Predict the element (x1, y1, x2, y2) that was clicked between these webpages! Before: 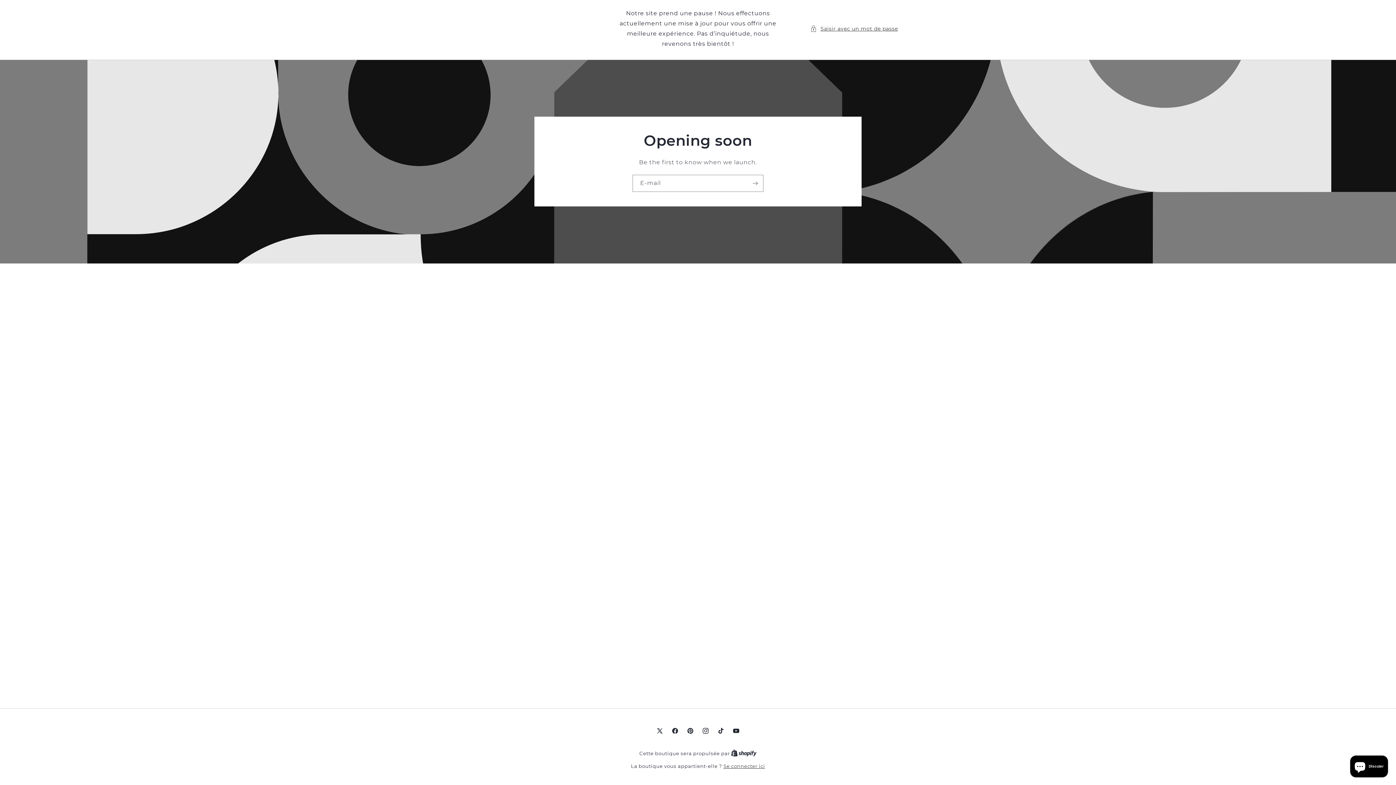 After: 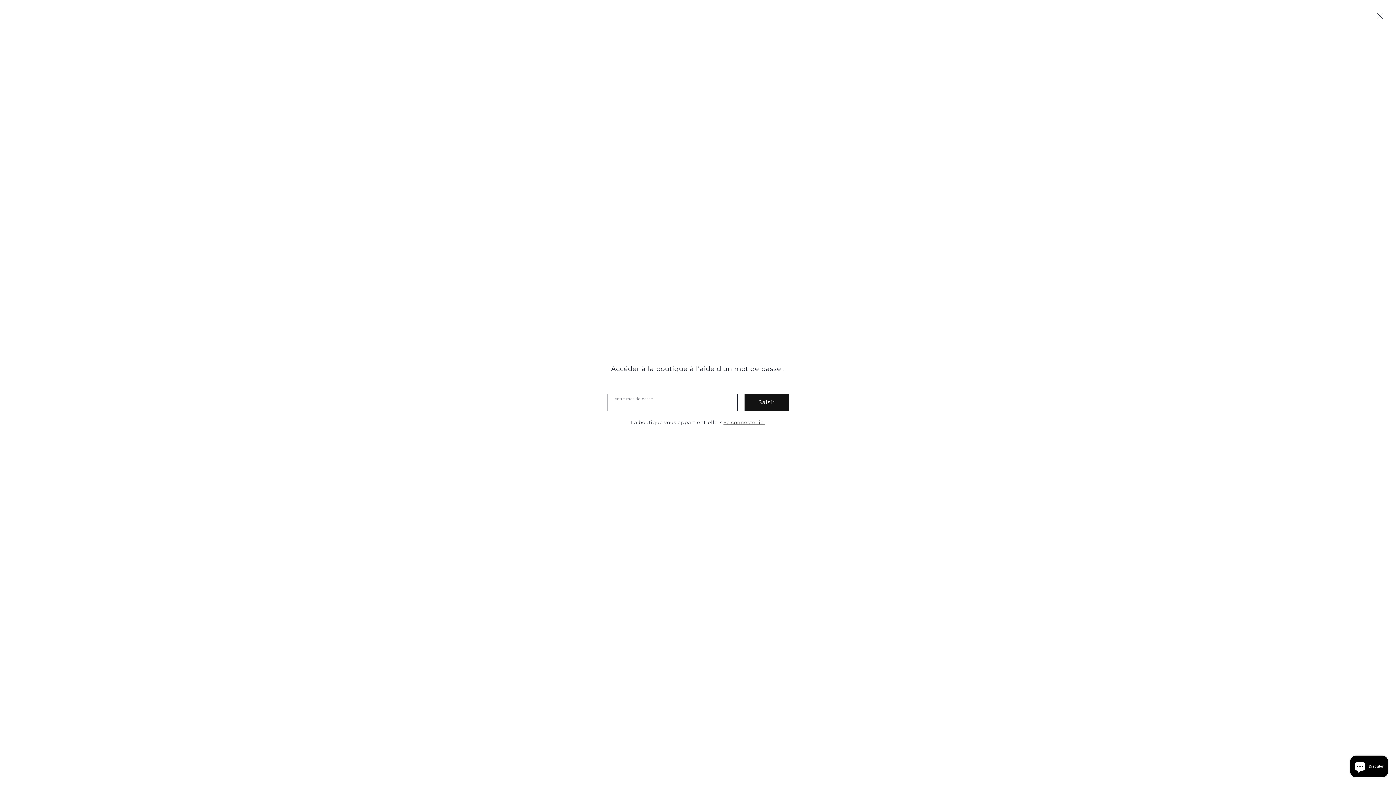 Action: label: Saisir avec un mot de passe bbox: (810, 24, 898, 33)